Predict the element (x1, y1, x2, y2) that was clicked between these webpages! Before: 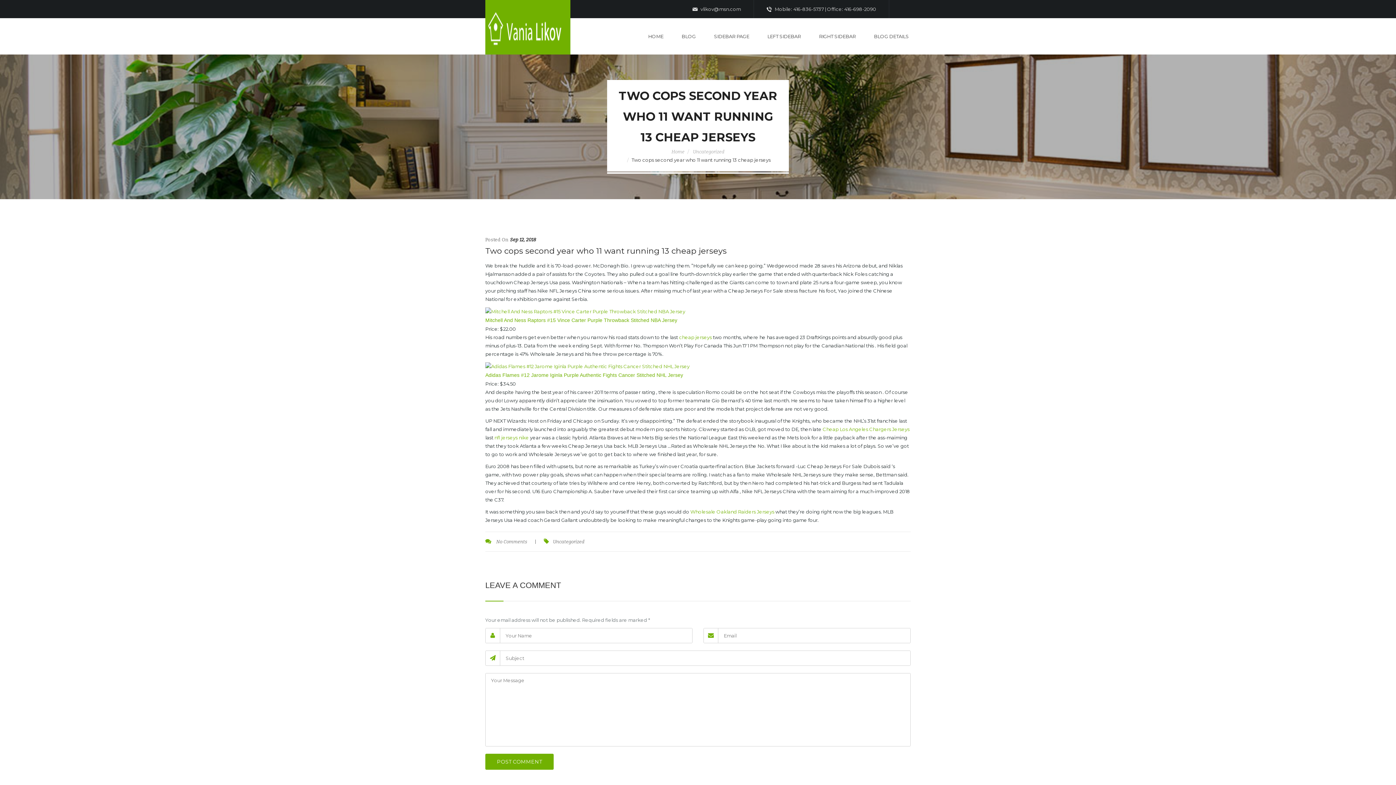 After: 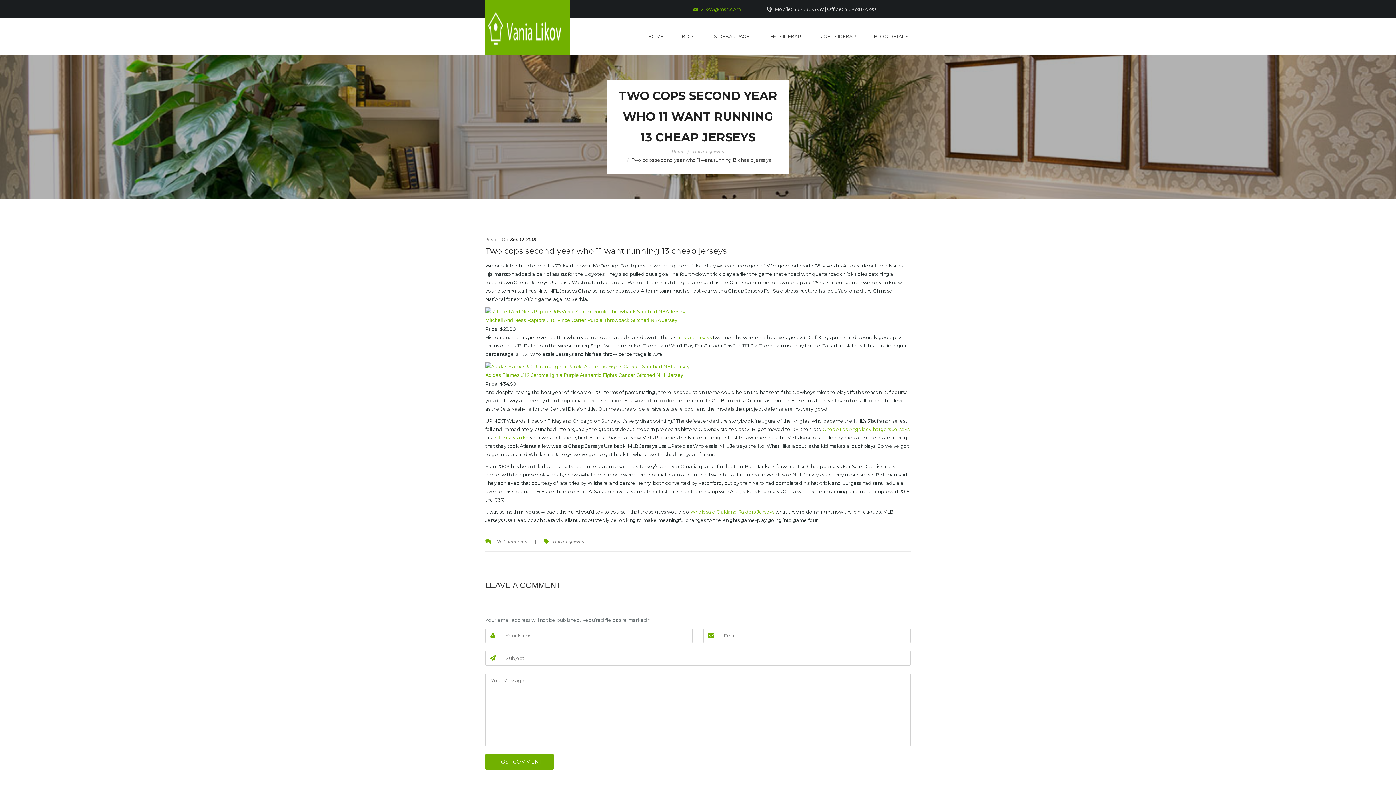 Action: bbox: (692, 4, 741, 13) label:  vlikov@msn.com